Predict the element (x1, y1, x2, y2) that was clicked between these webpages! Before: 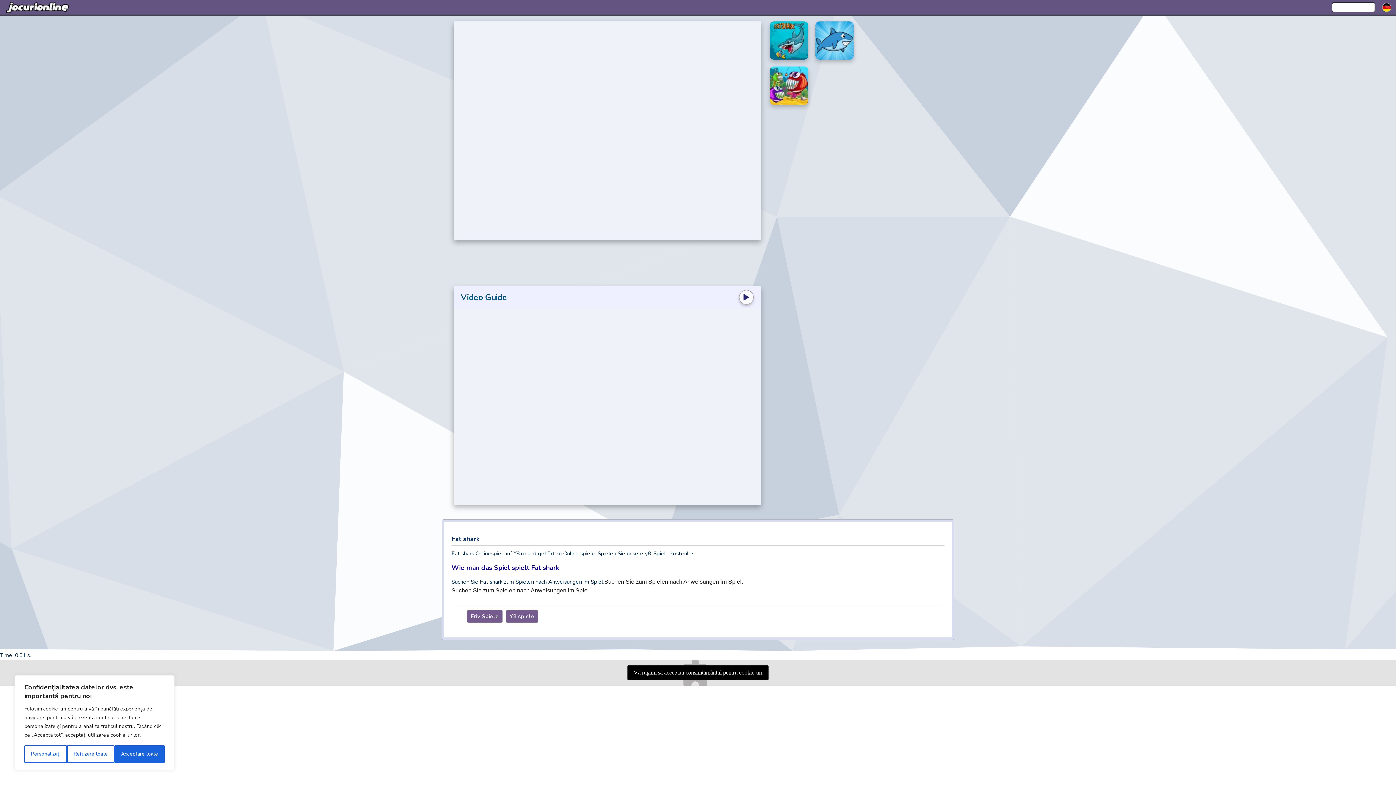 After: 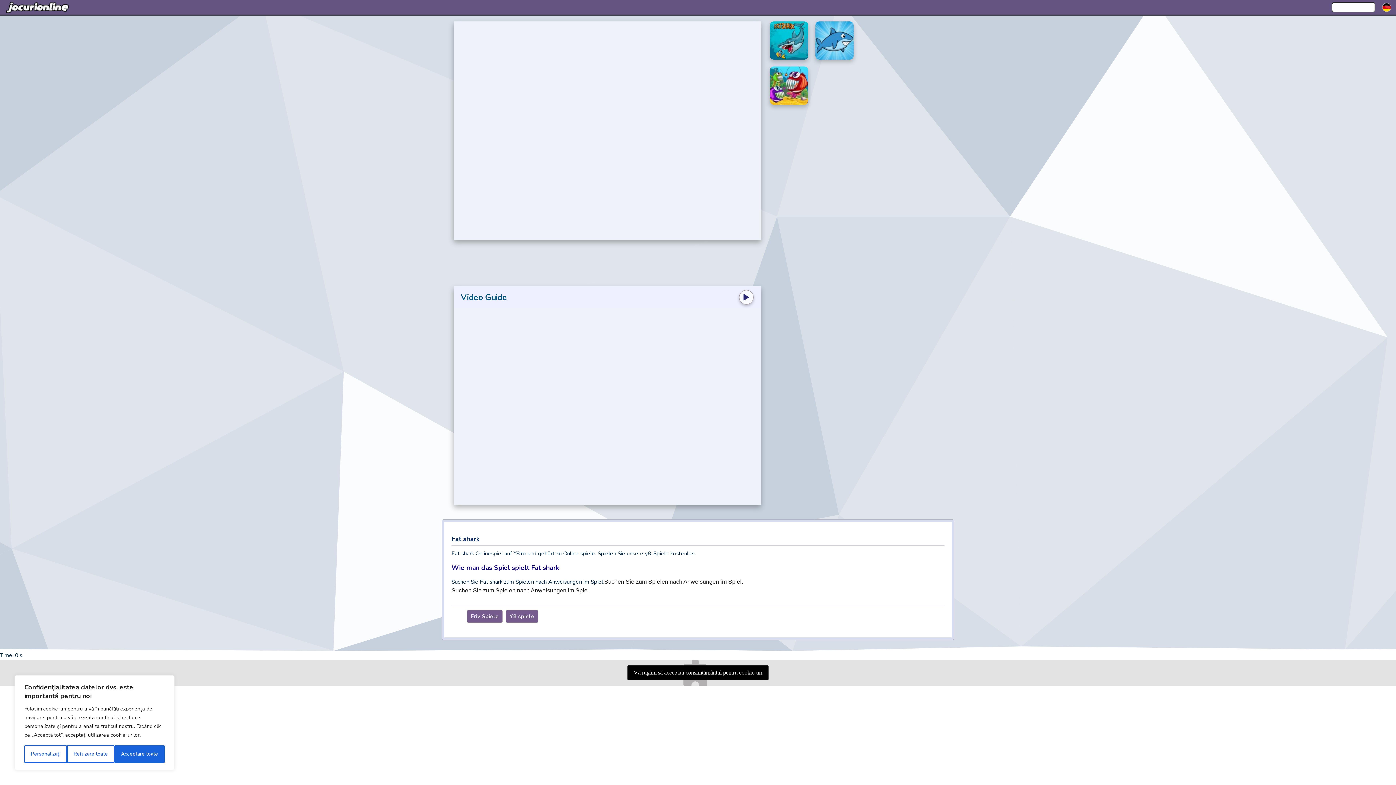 Action: bbox: (770, 21, 808, 59)